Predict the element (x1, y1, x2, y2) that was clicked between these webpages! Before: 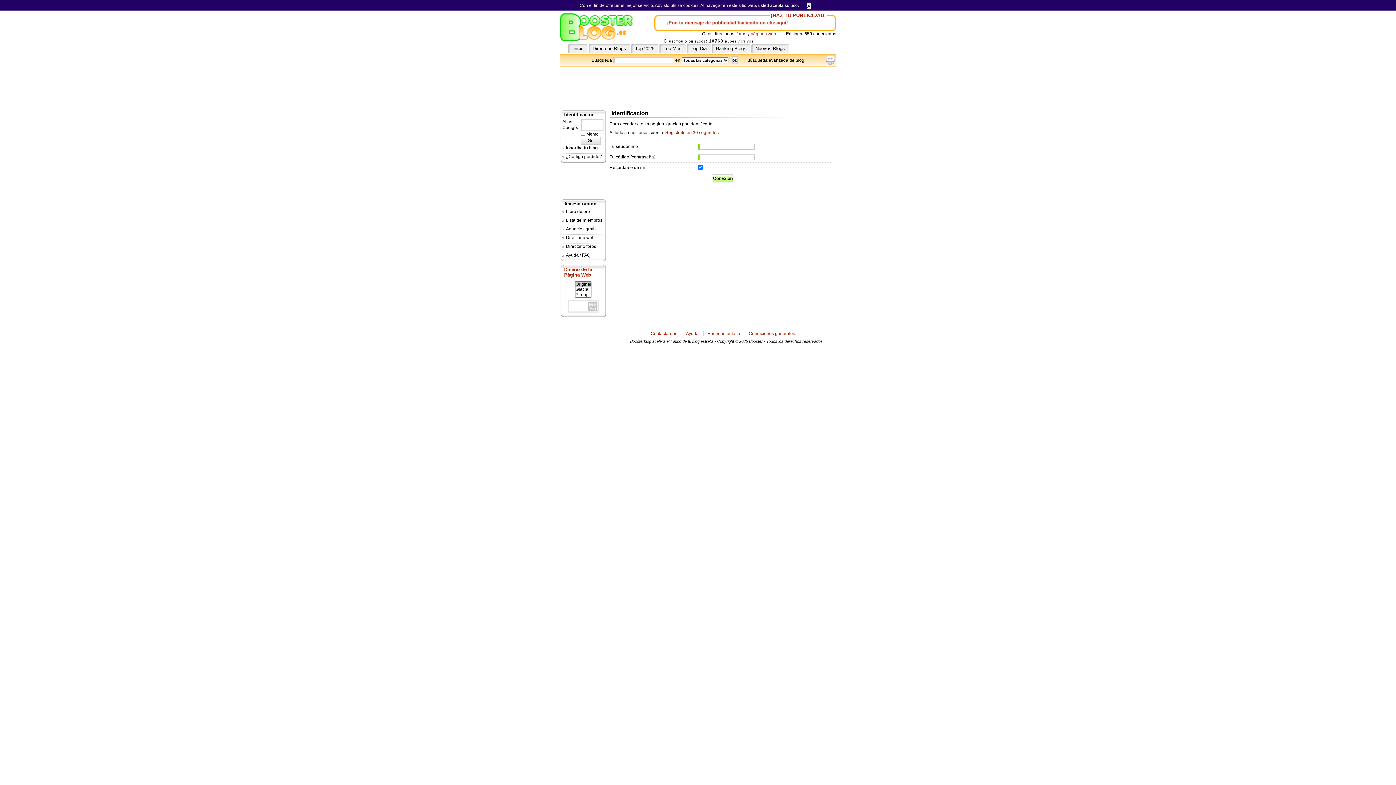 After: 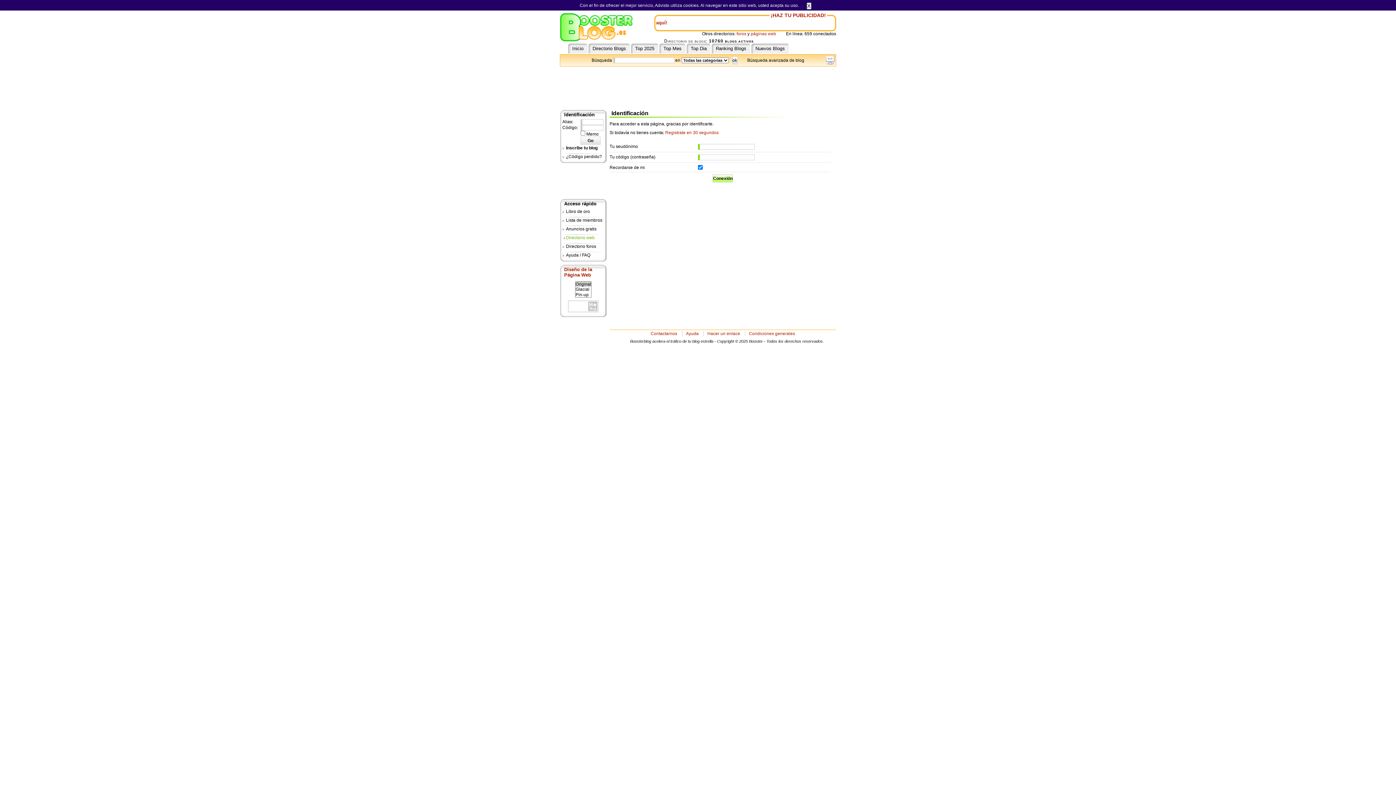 Action: label: Directorio web bbox: (562, 235, 605, 242)